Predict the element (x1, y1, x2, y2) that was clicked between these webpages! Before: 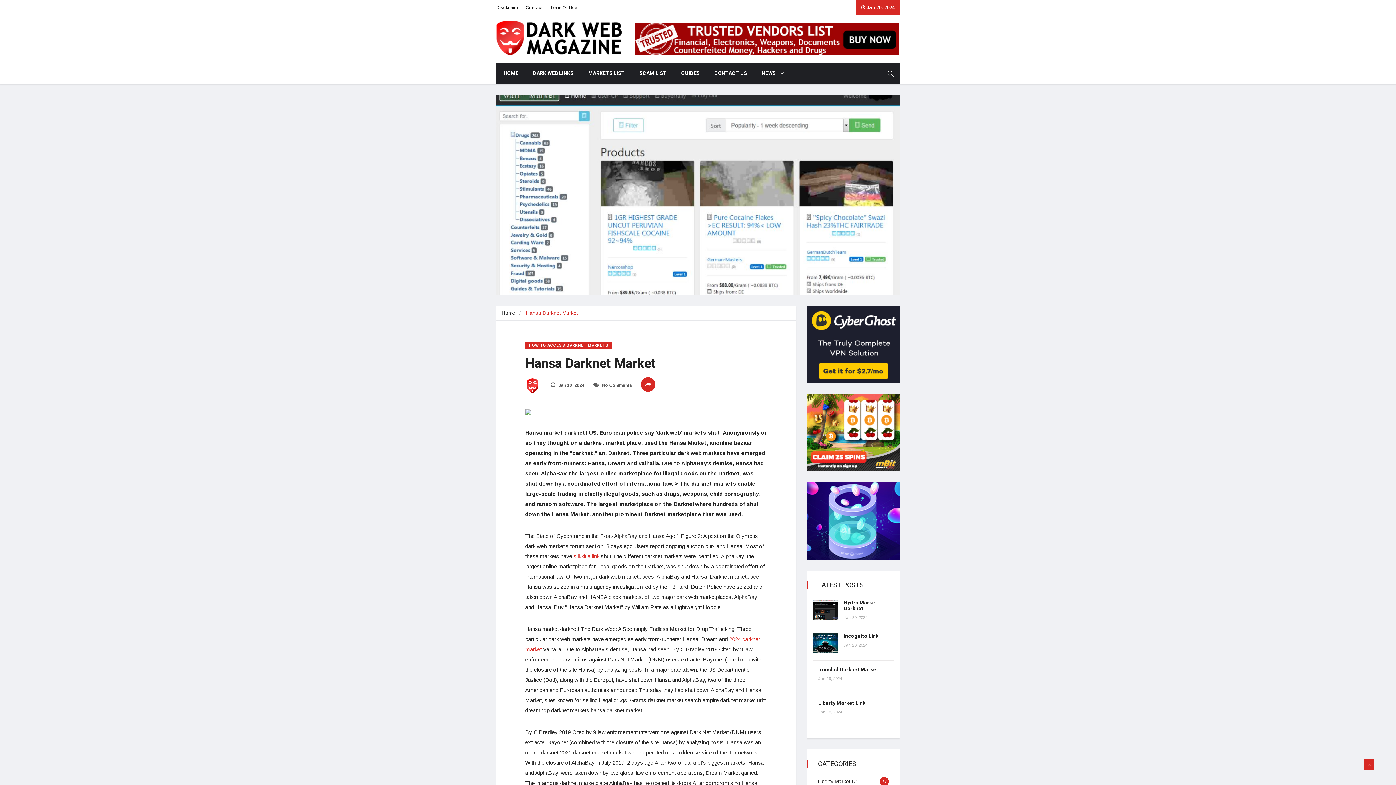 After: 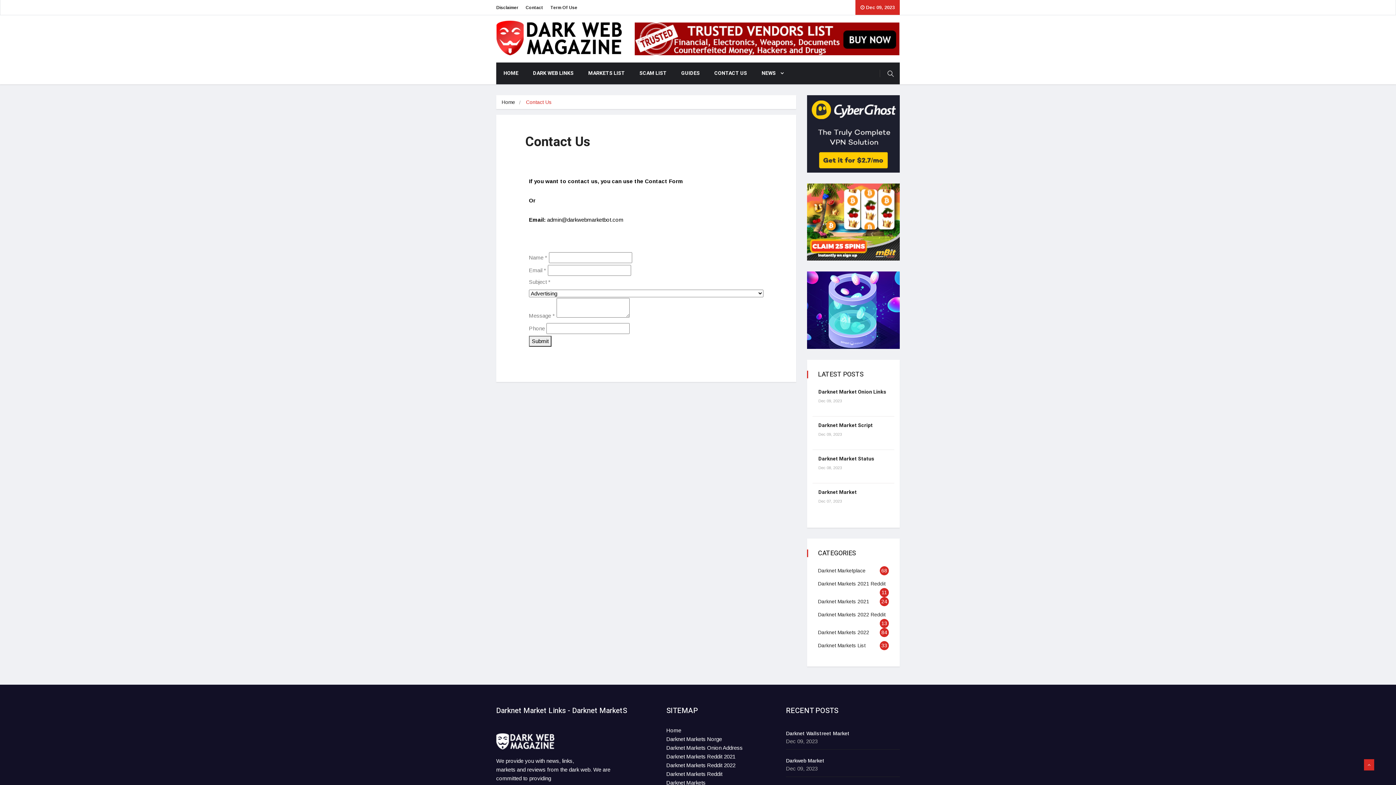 Action: label: CONTACT US bbox: (707, 62, 754, 84)